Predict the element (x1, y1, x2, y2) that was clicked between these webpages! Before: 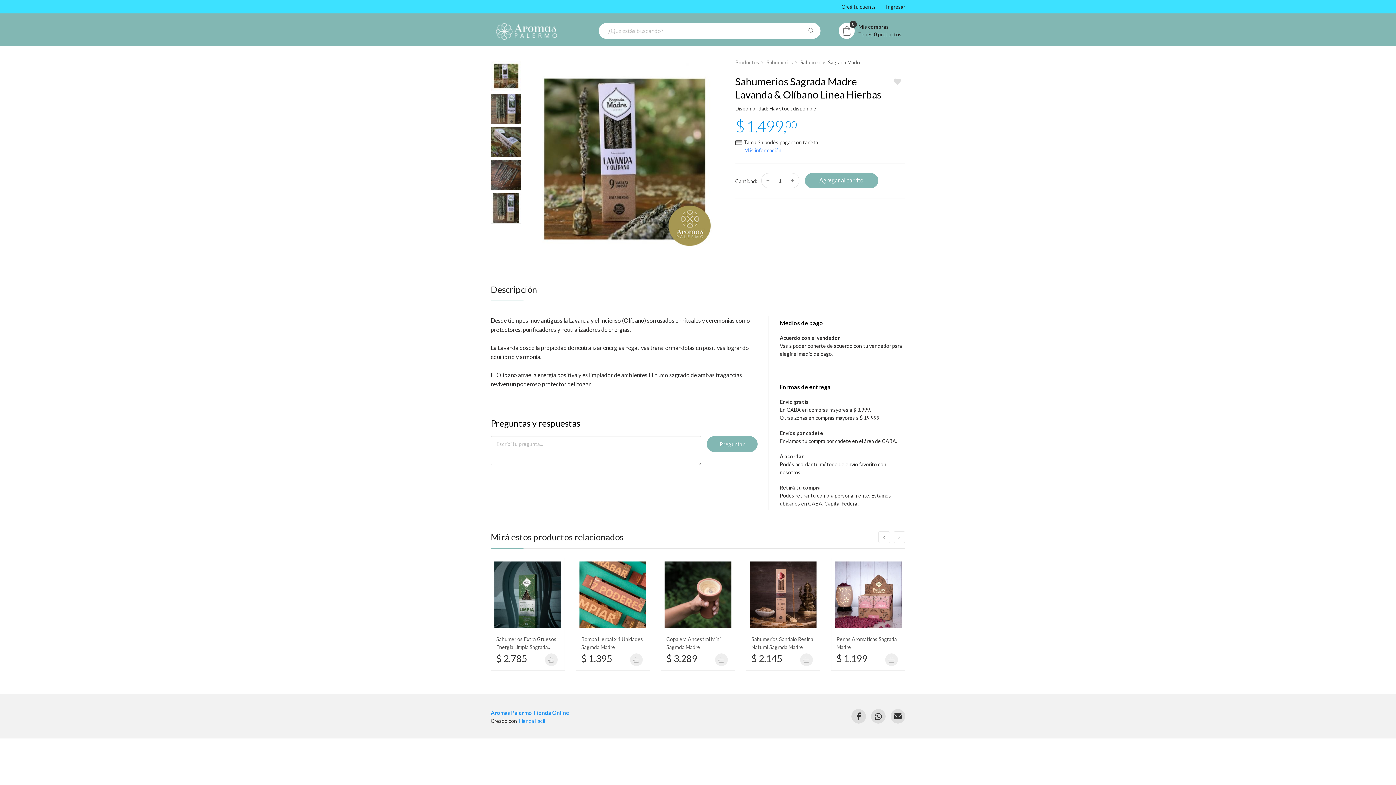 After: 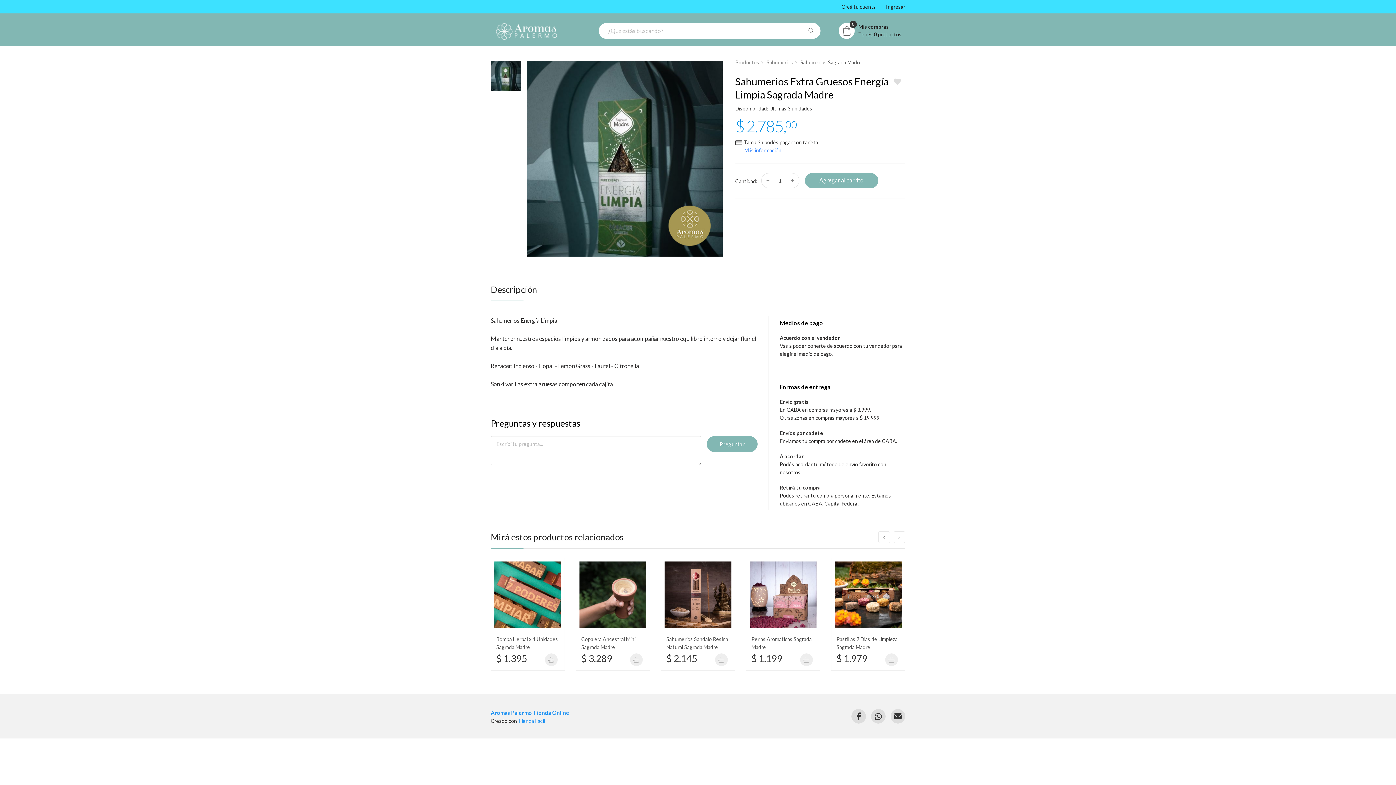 Action: bbox: (494, 561, 561, 628)